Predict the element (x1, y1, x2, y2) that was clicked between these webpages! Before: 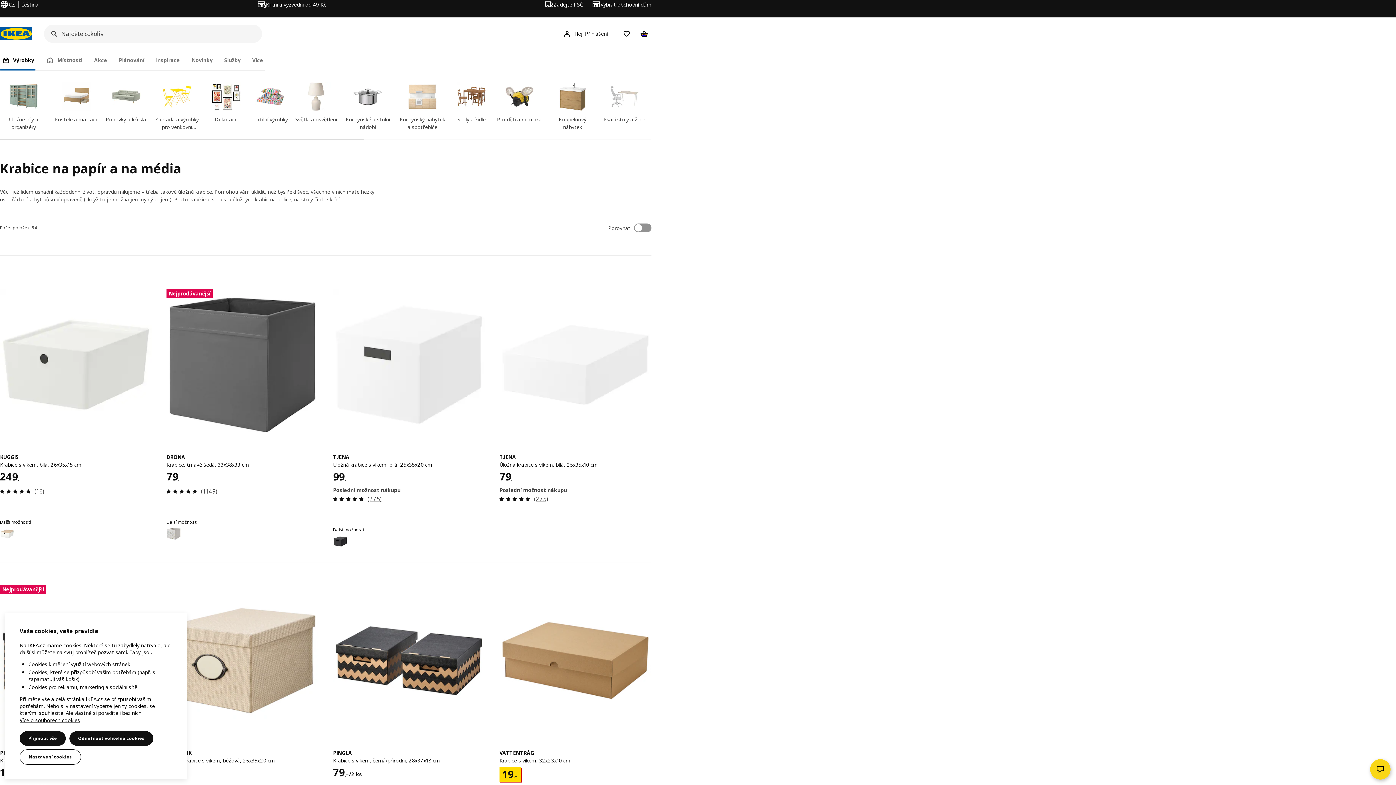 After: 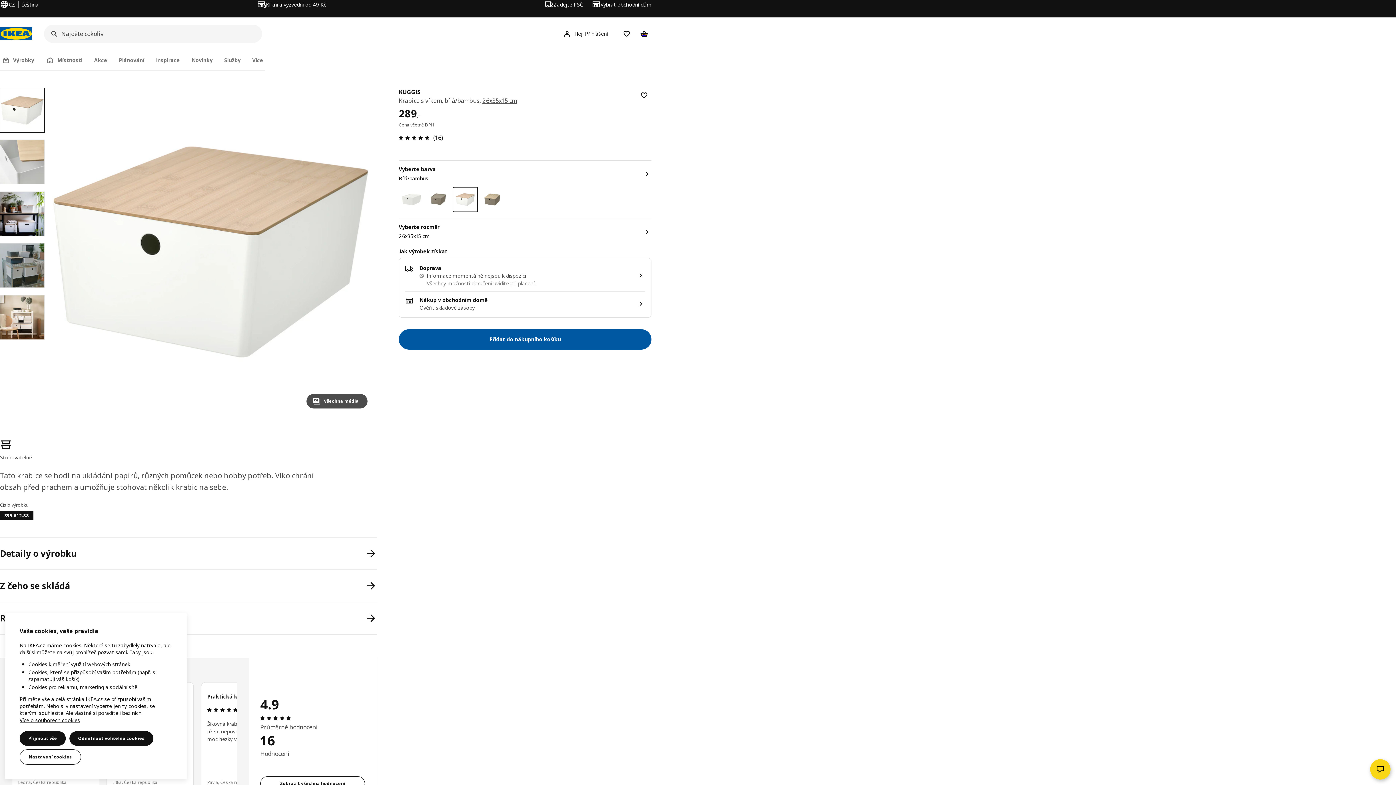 Action: bbox: (0, 527, 152, 541) label: Možnost: KUGGIS Krabice s víkem, bílá/bambus, 26x35x15 cm